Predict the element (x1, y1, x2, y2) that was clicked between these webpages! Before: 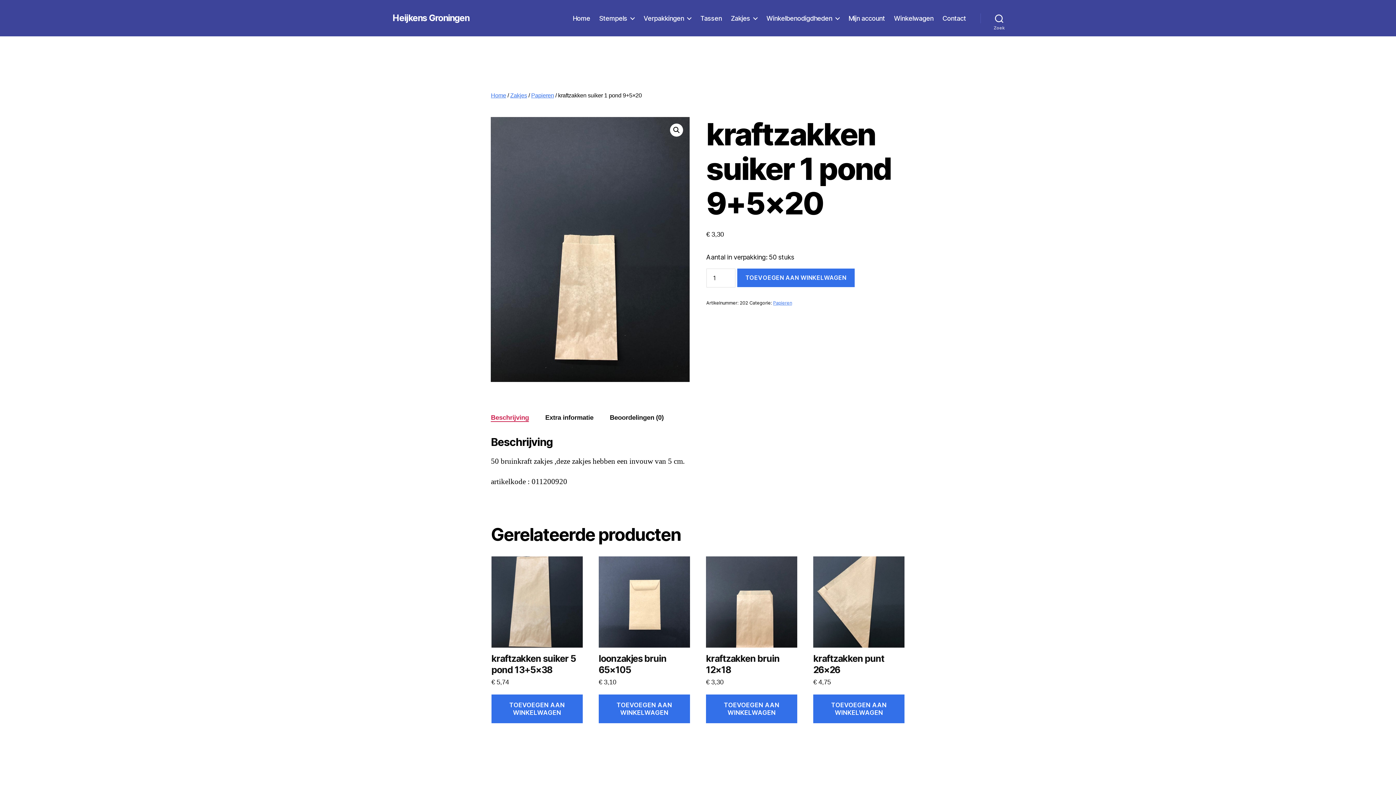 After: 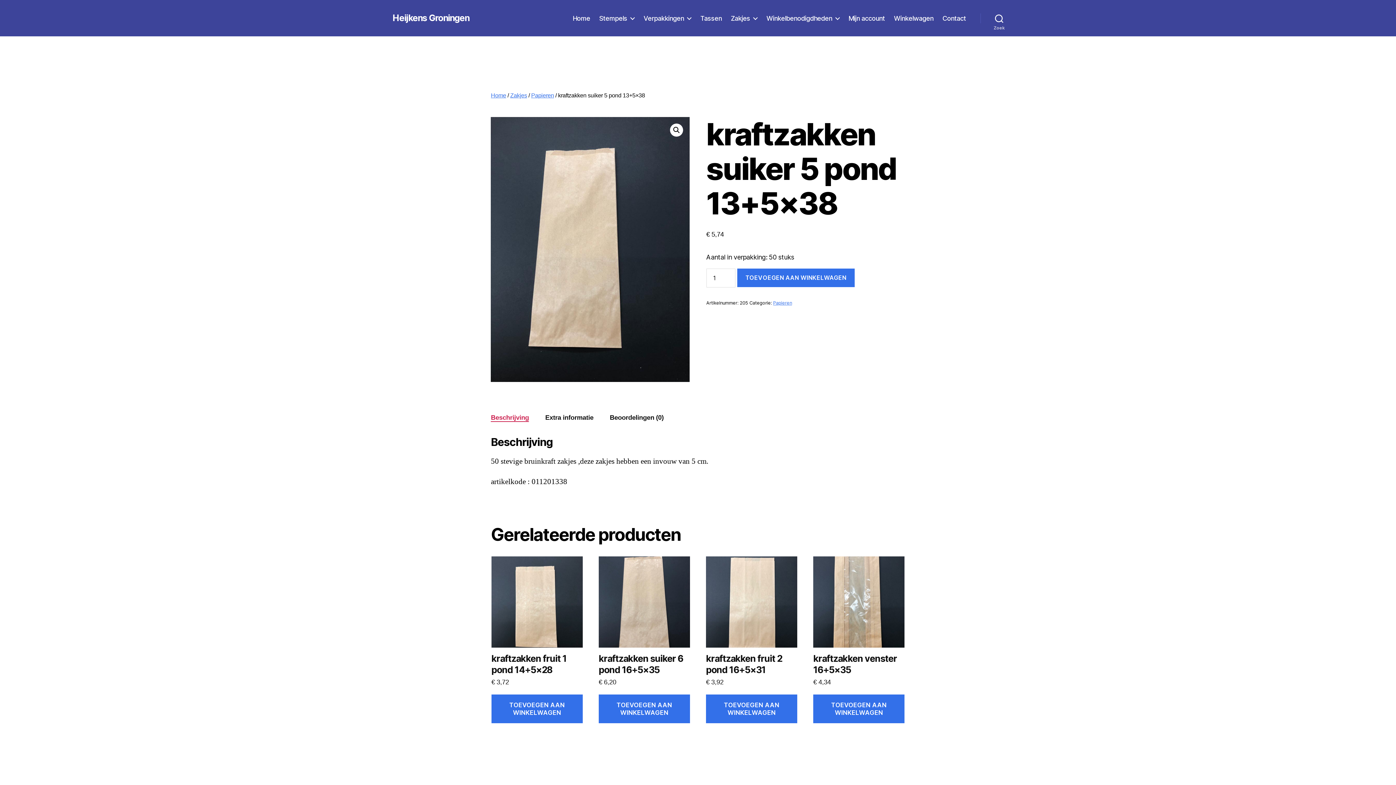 Action: label: kraftzakken suiker 5 pond 13+5×38
€ 5,74 bbox: (491, 556, 582, 694)